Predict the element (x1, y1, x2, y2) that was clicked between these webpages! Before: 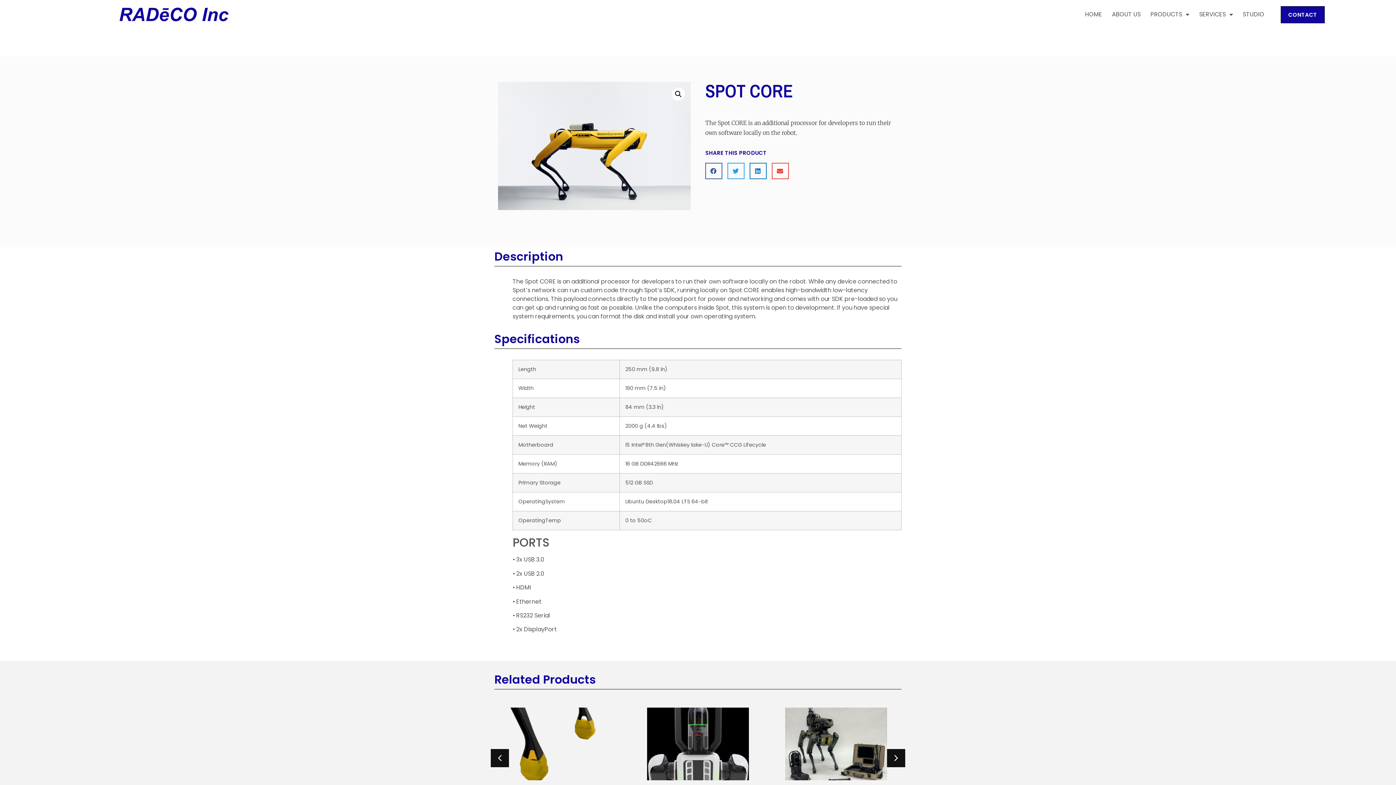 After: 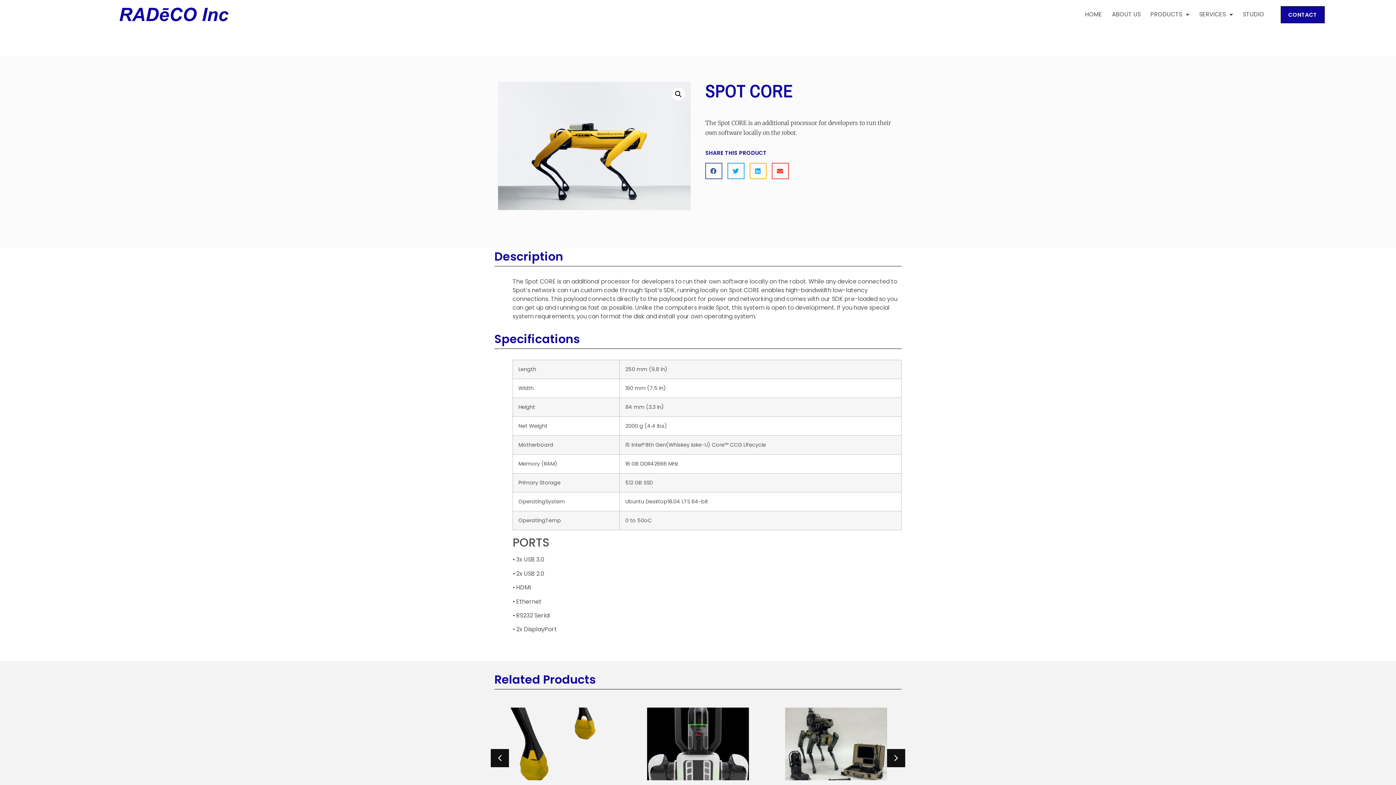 Action: bbox: (749, 163, 766, 179) label: Share on linkedin